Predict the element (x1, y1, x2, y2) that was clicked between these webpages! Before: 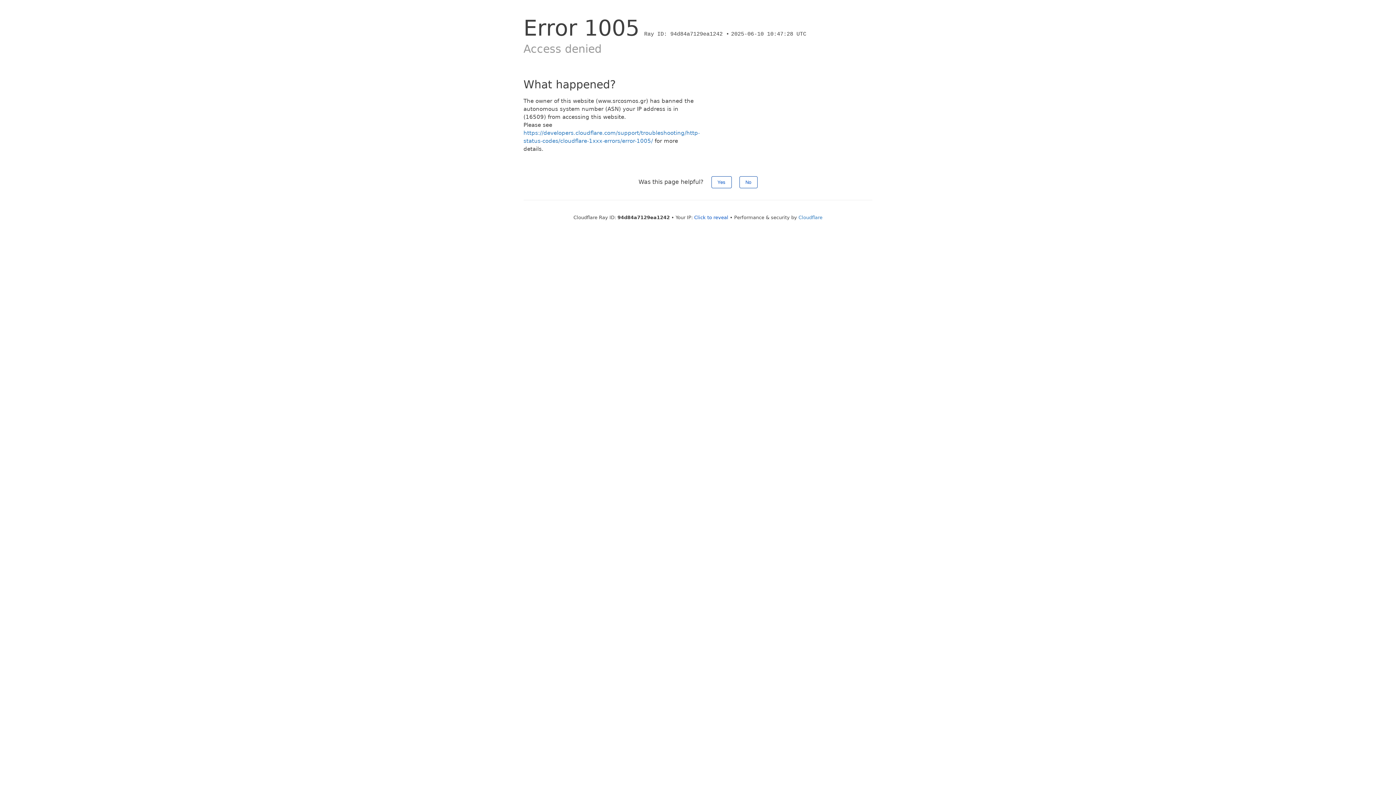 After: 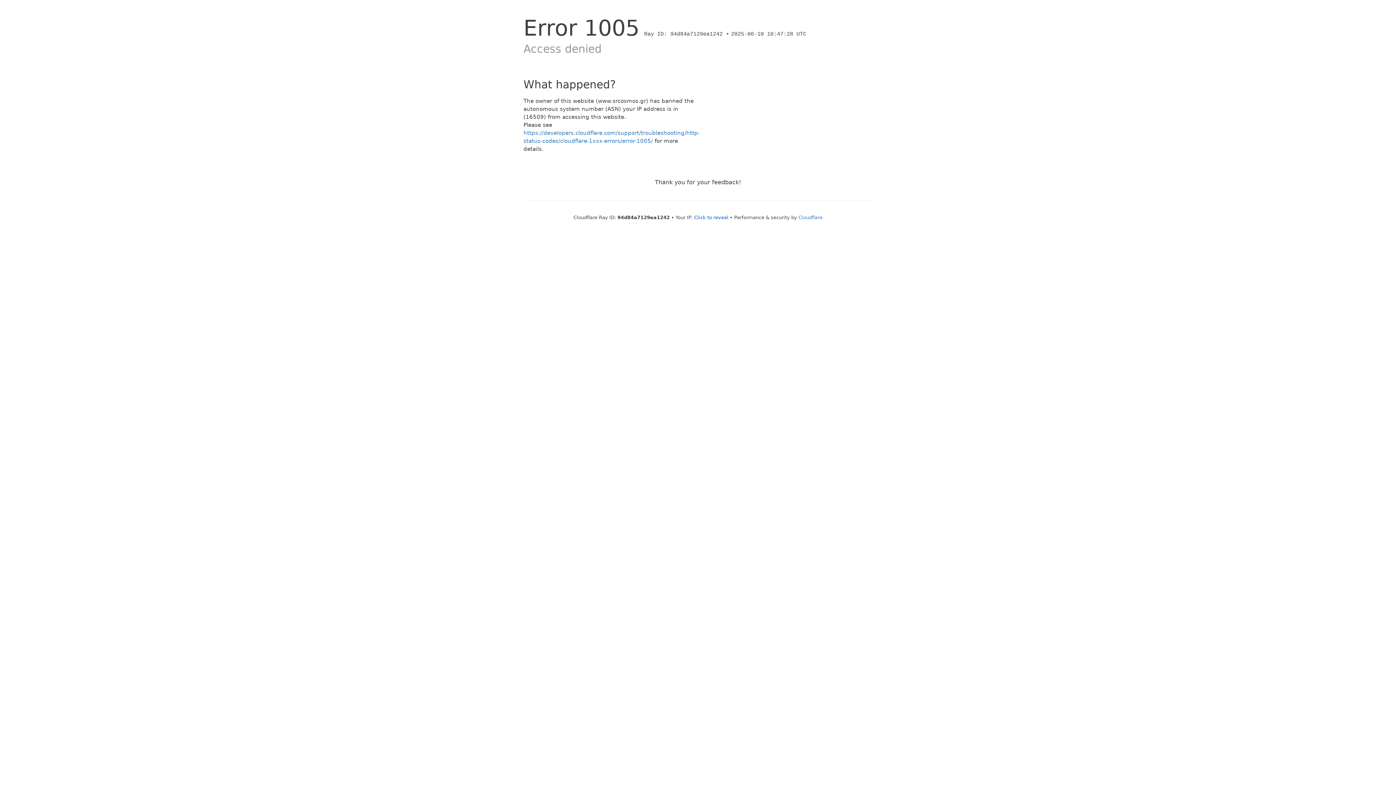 Action: label: No bbox: (739, 176, 757, 188)